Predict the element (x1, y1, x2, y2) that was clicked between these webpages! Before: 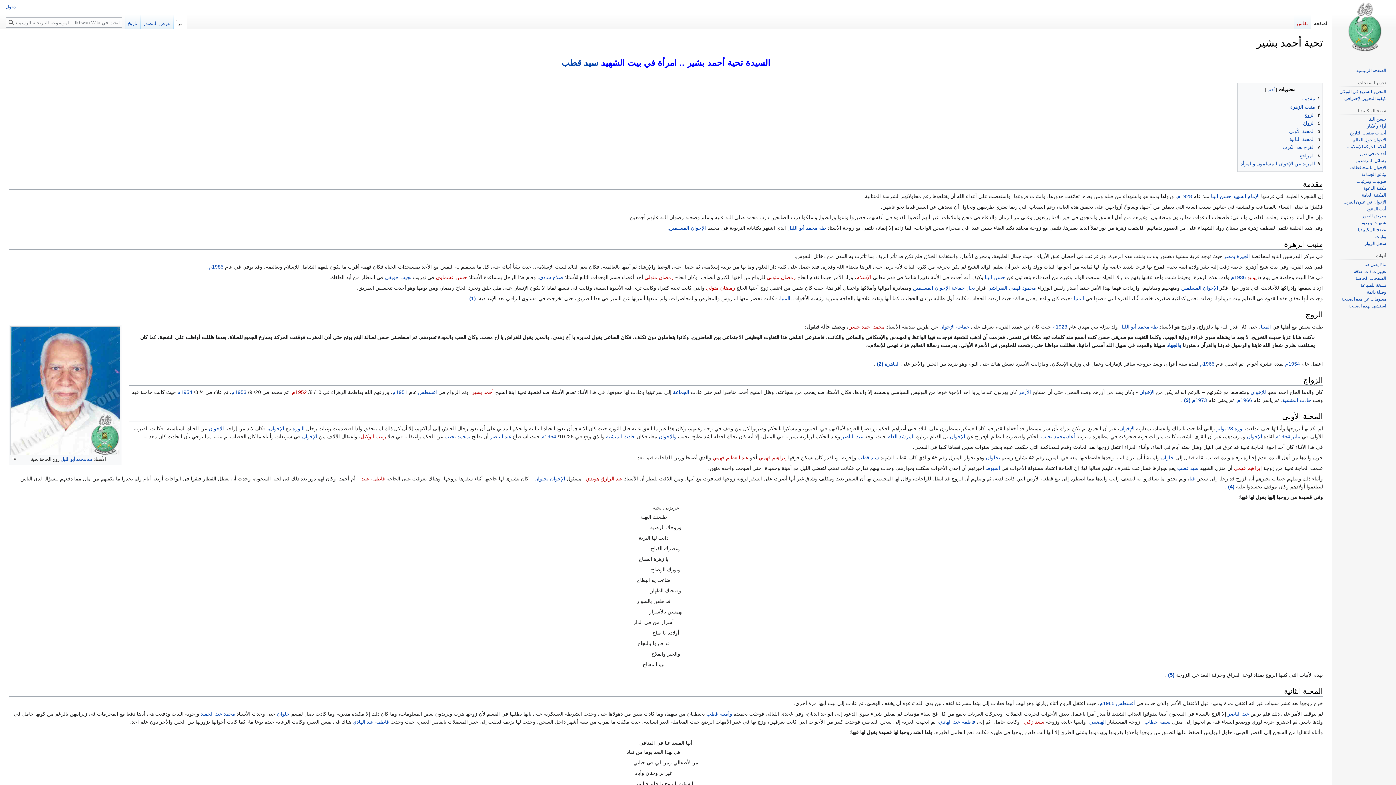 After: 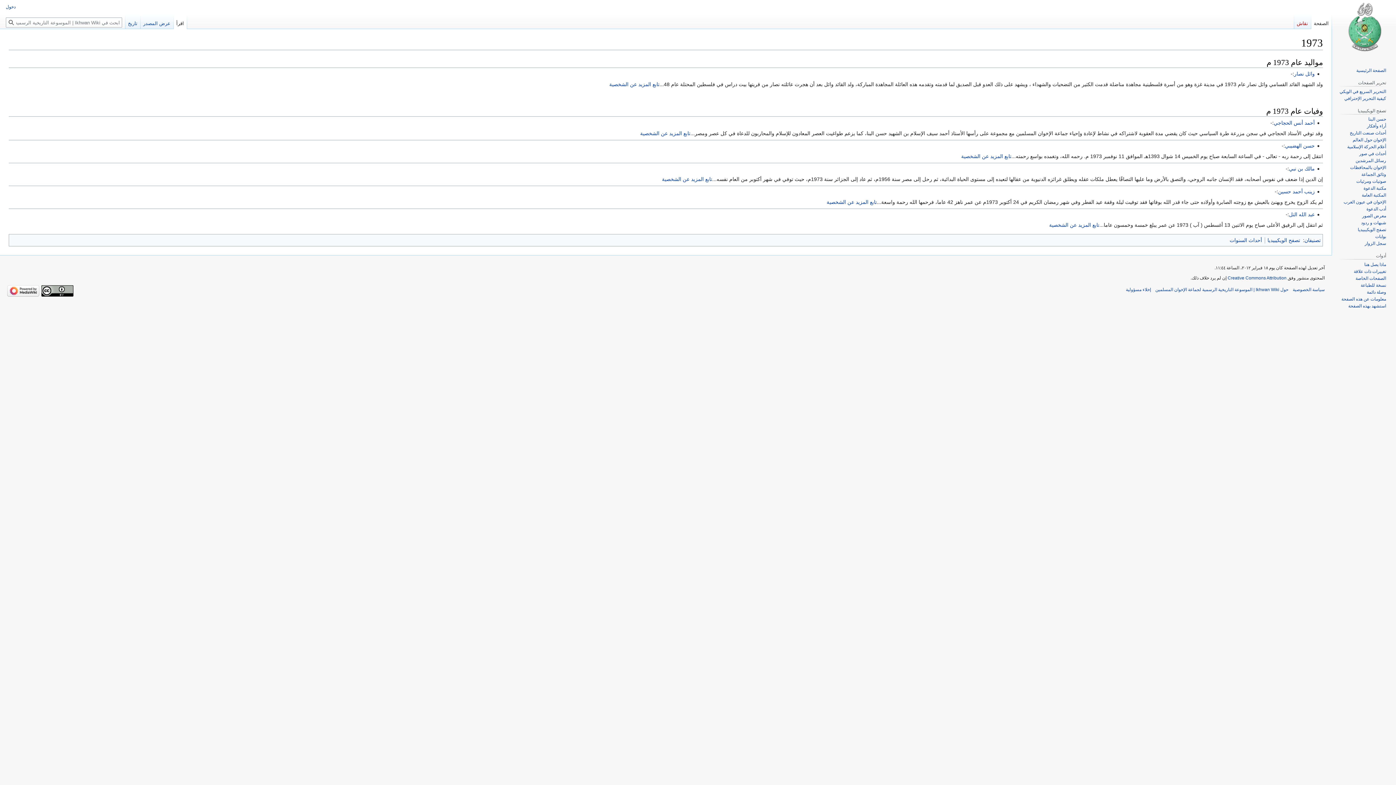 Action: label: 1973م bbox: (1192, 397, 1207, 403)